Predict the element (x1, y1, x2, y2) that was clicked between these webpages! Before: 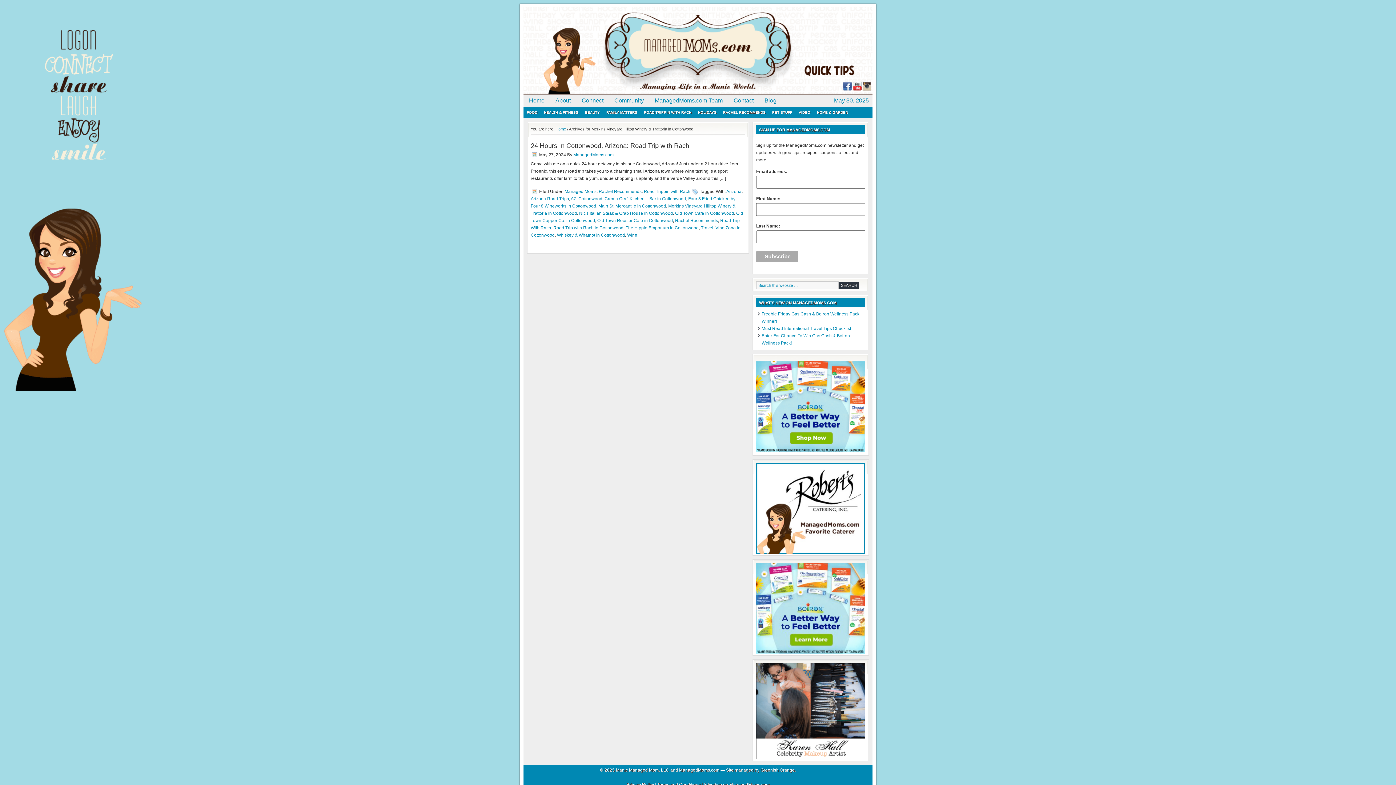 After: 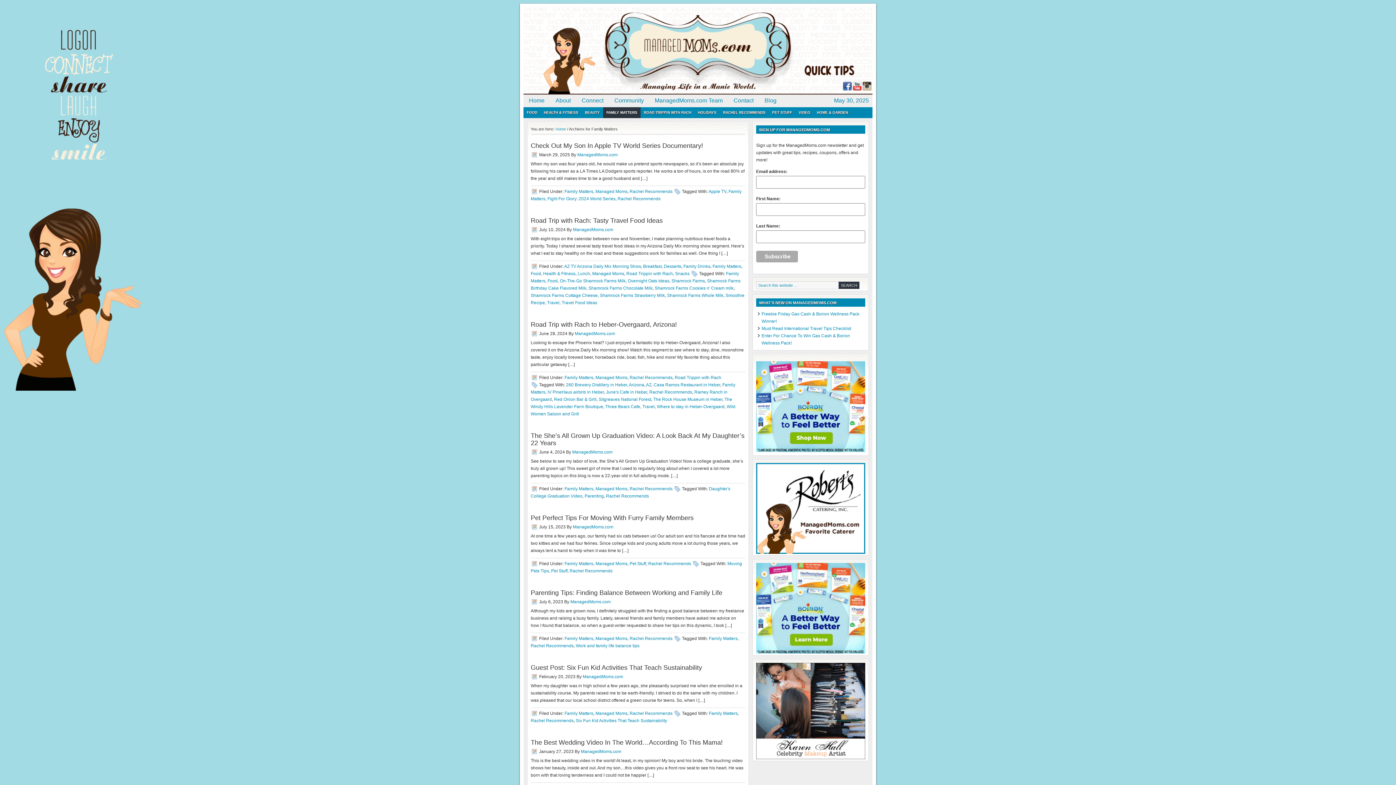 Action: label: FAMILY MATTERS bbox: (603, 107, 640, 118)